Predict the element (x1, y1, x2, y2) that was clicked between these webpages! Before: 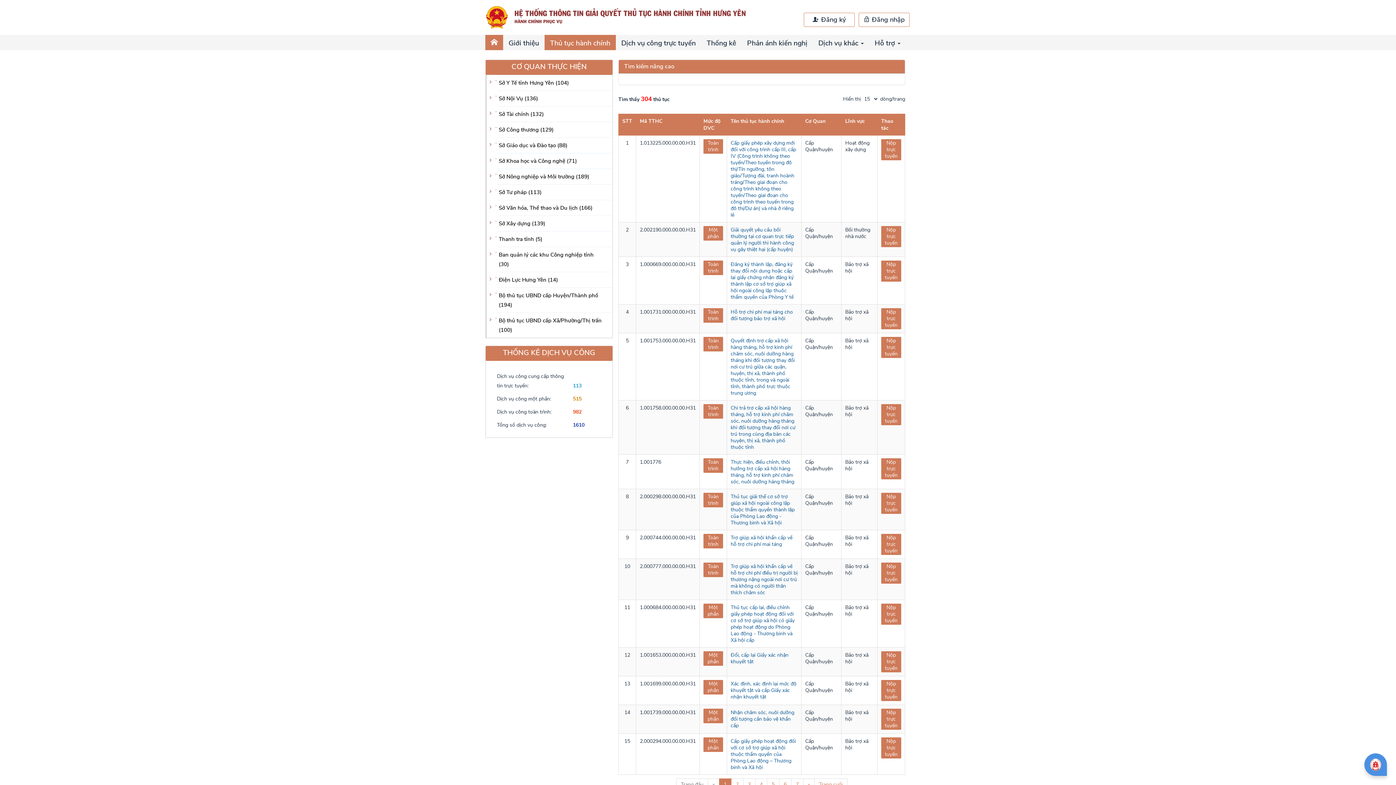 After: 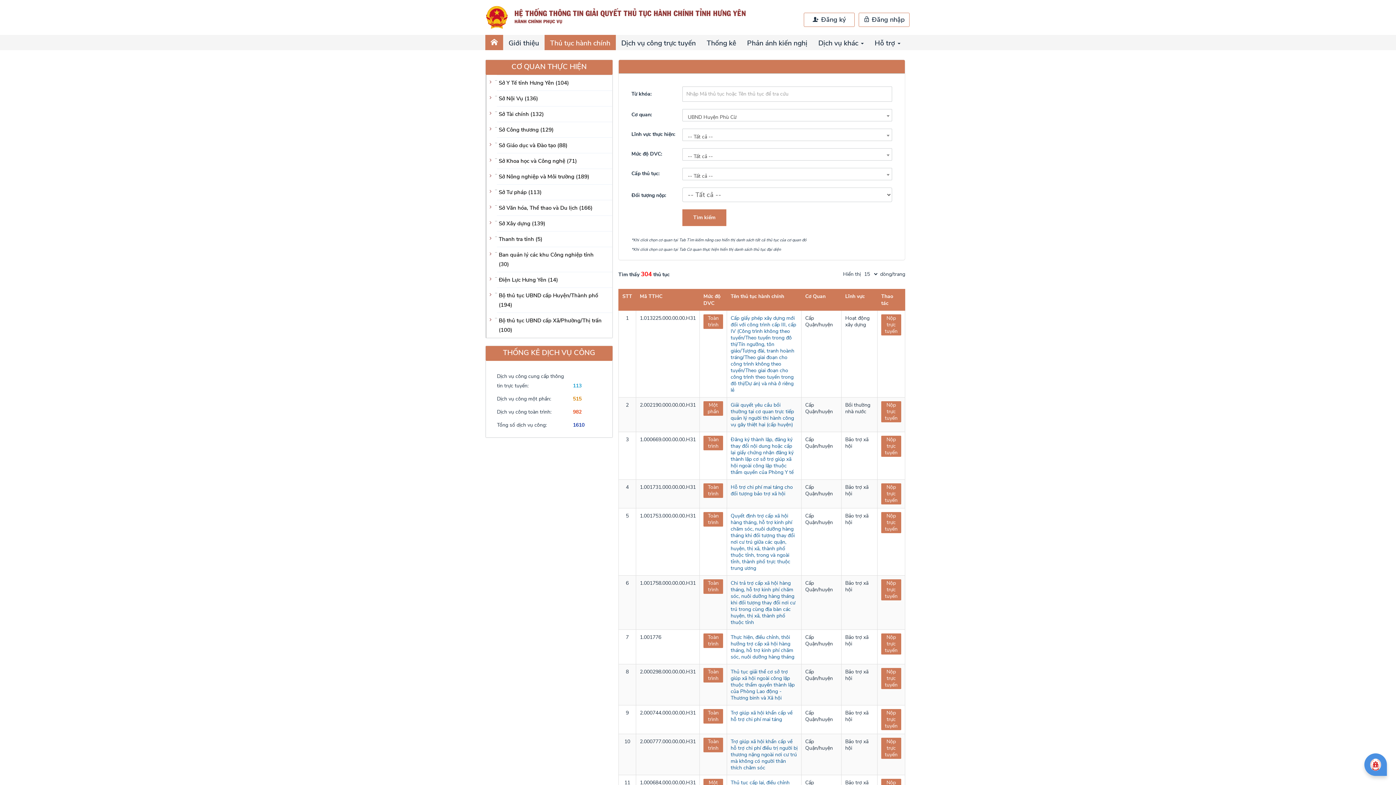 Action: bbox: (624, 62, 674, 70) label: Tìm kiếm nâng cao